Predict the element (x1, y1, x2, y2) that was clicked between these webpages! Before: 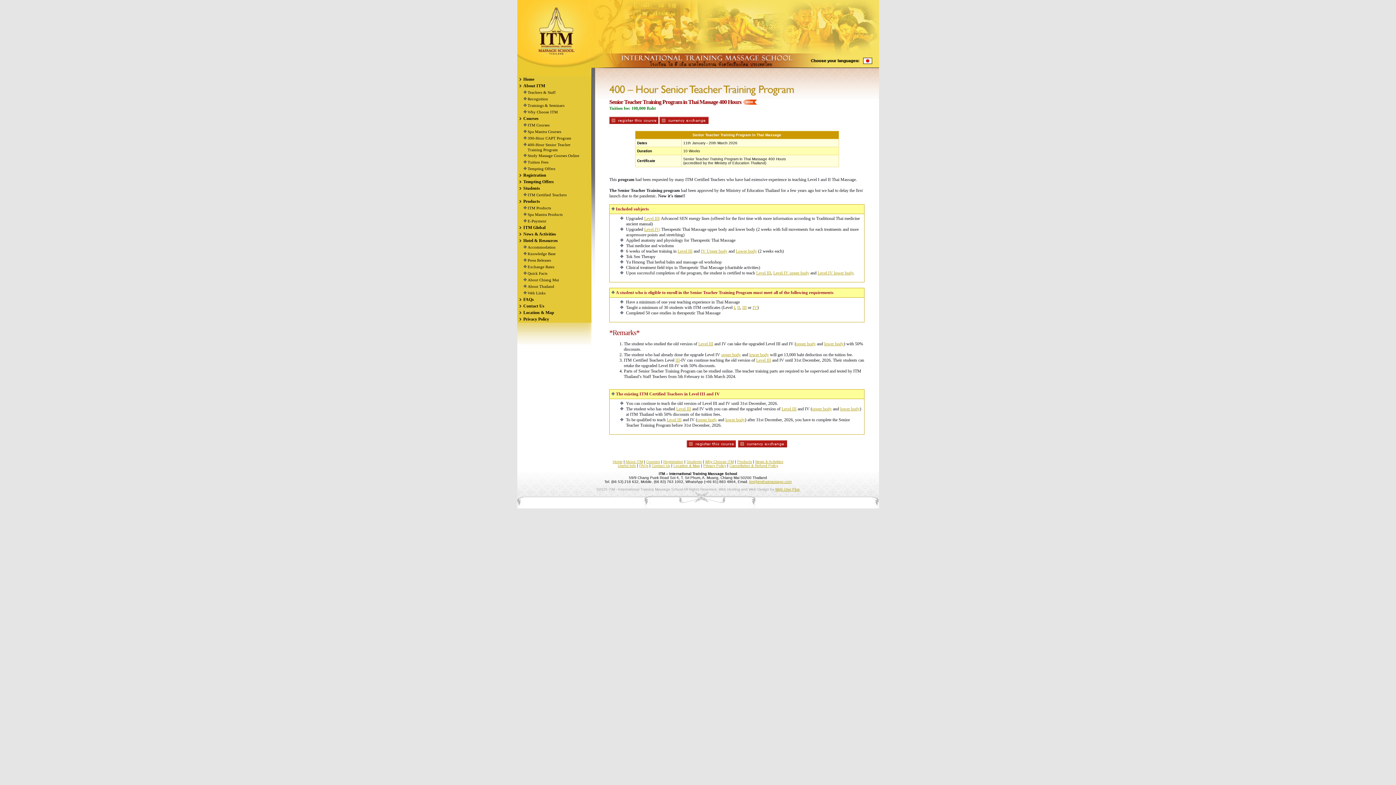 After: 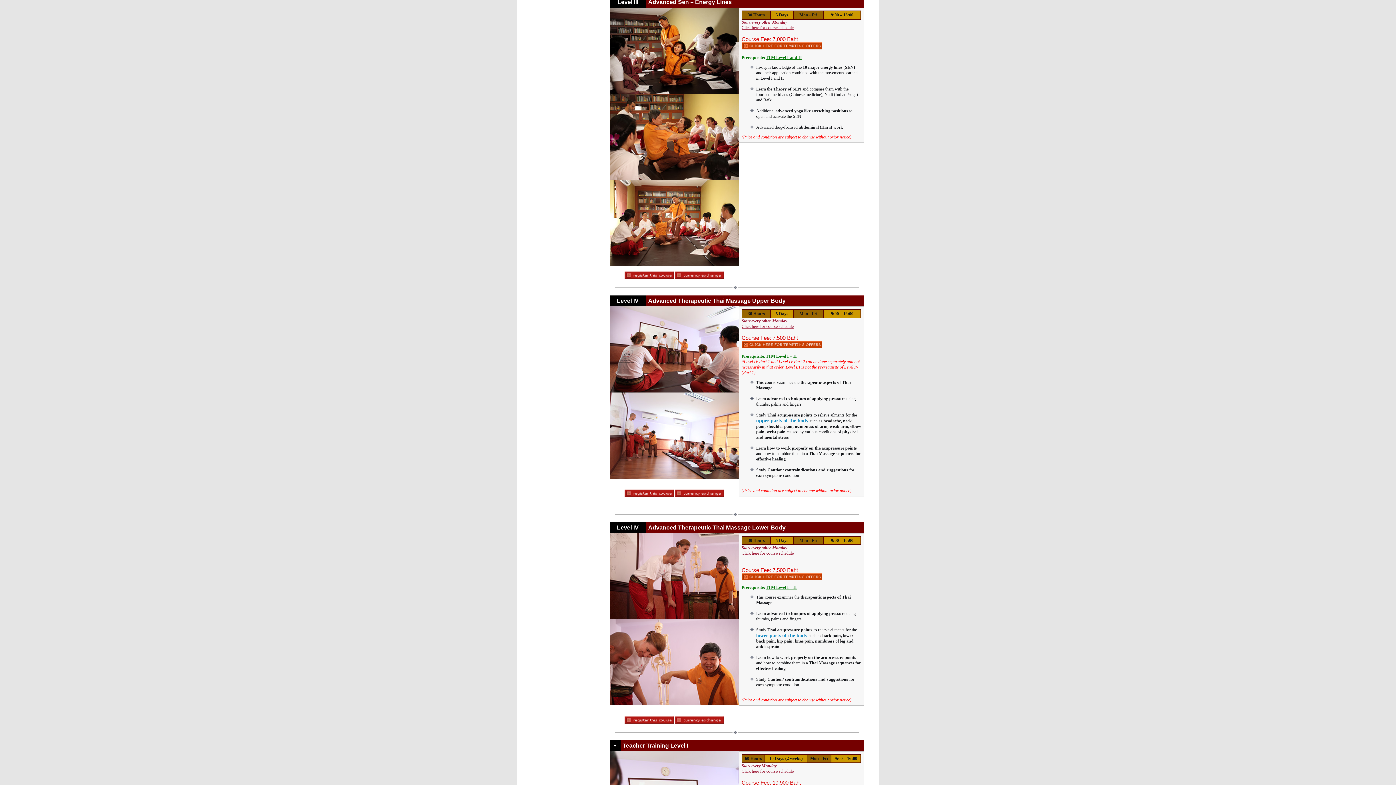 Action: bbox: (756, 270, 771, 275) label: Level III